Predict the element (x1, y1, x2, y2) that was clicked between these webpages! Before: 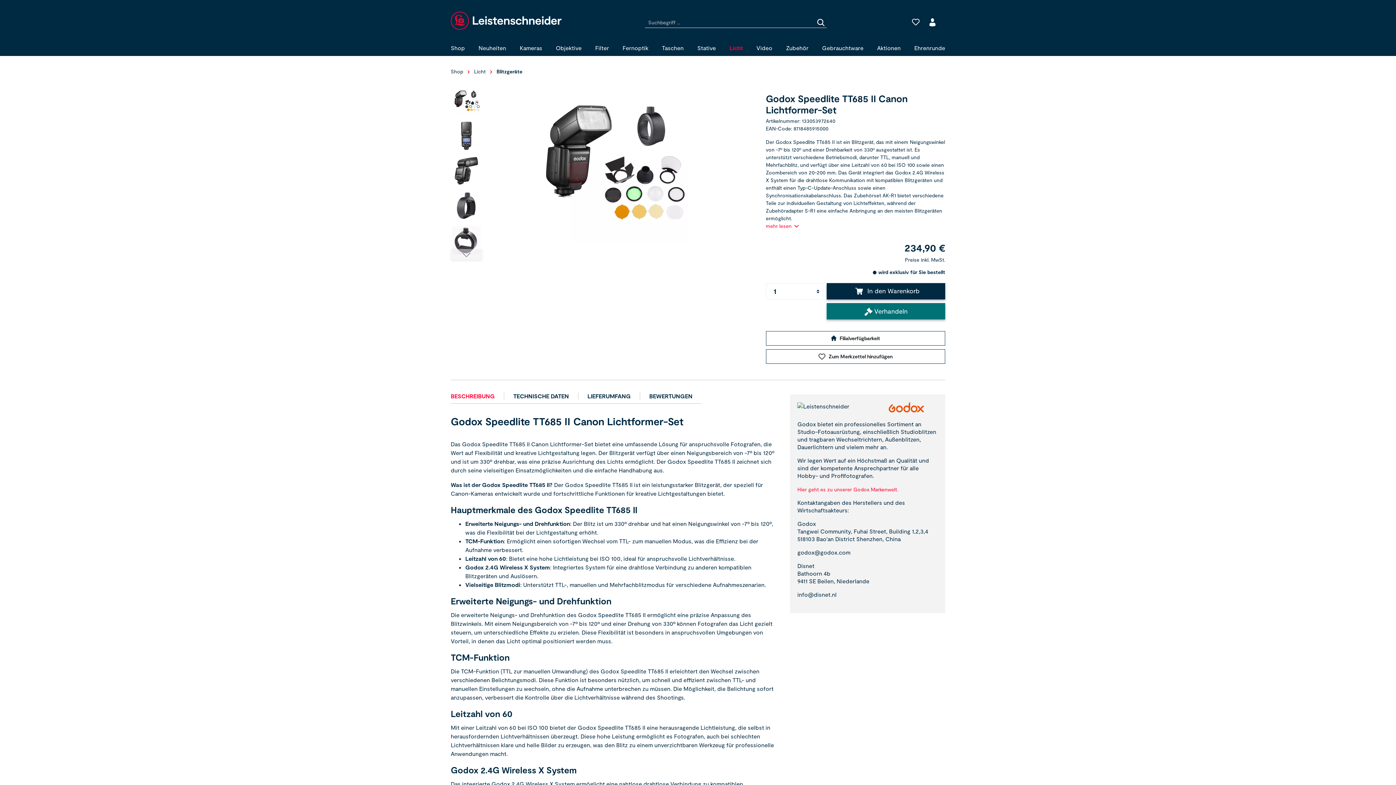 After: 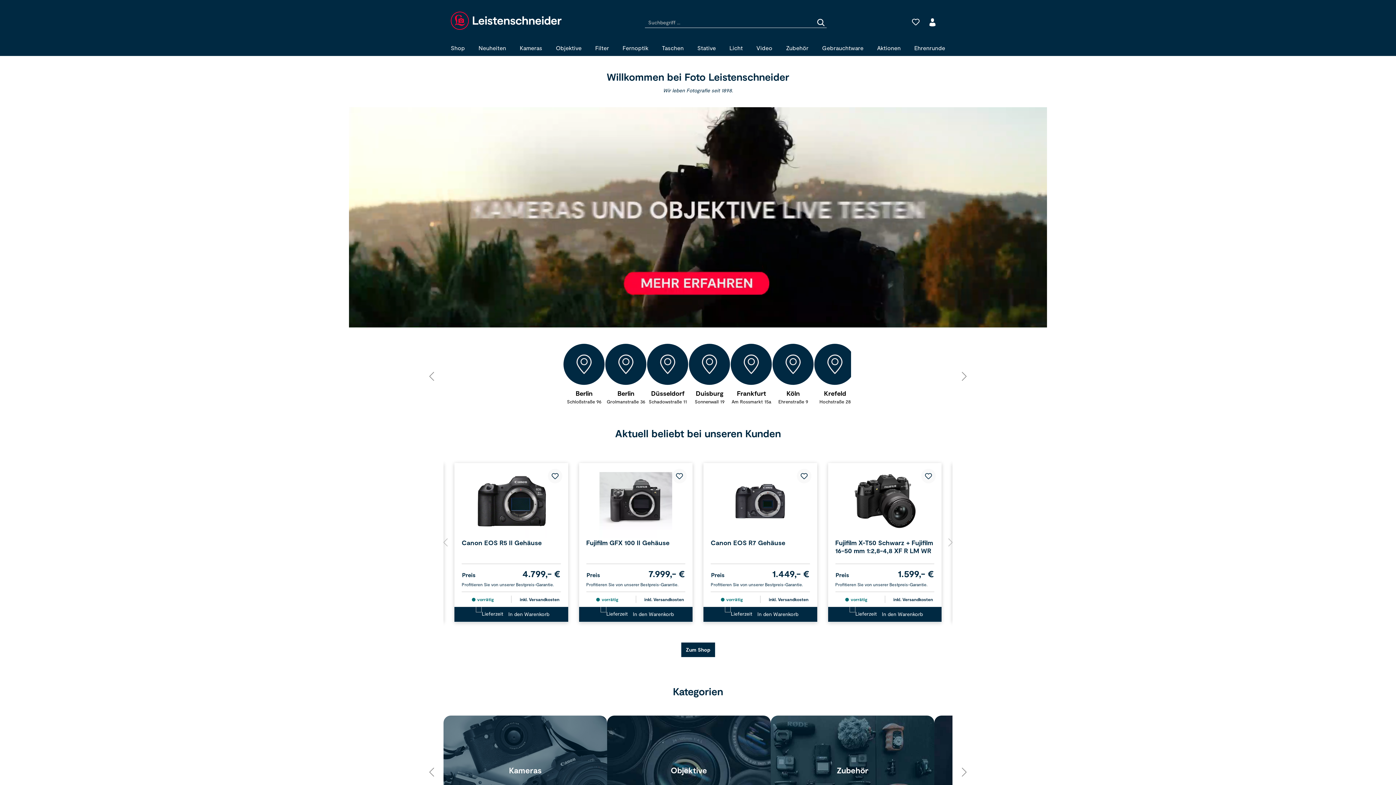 Action: label: Shop bbox: (450, 68, 463, 74)